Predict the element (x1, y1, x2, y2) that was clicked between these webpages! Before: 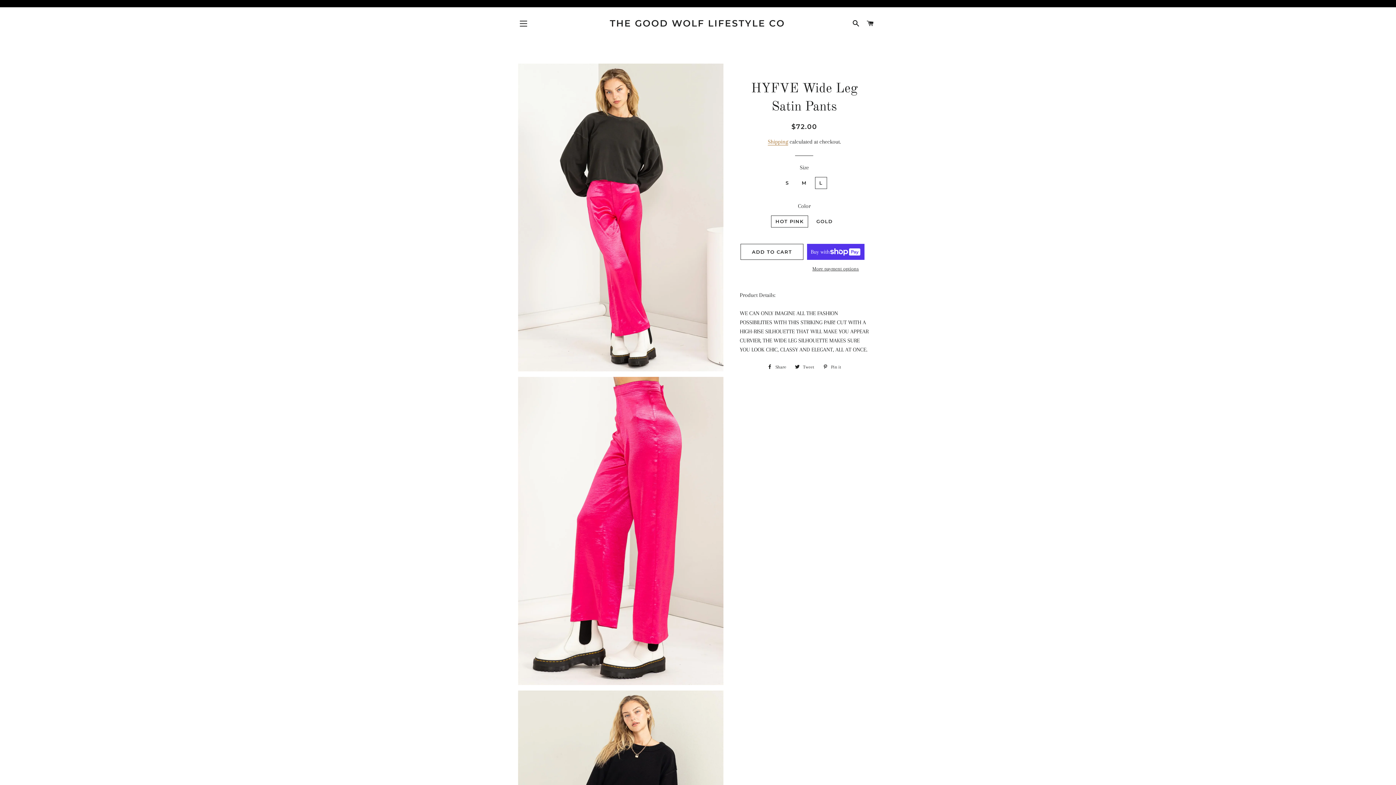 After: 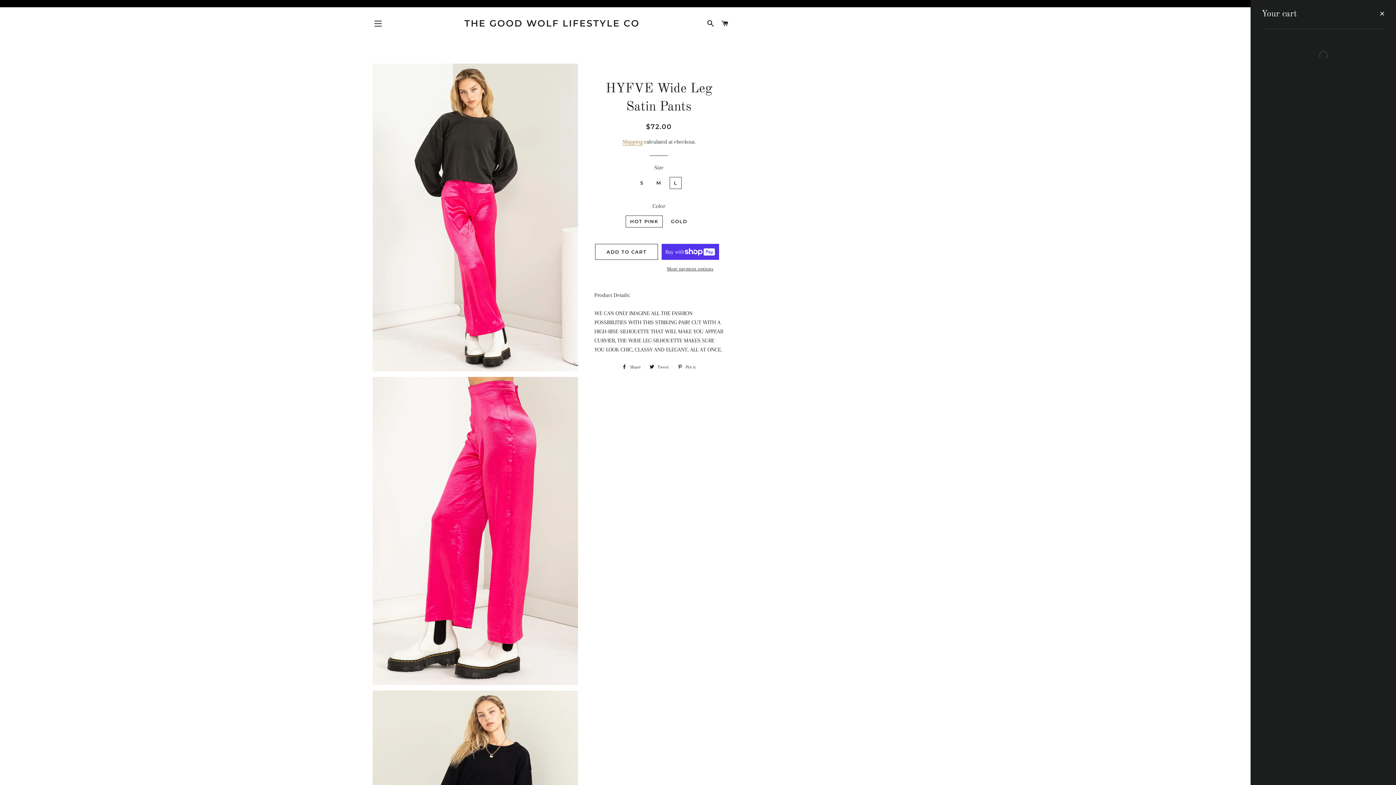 Action: label: CART bbox: (864, 12, 877, 34)